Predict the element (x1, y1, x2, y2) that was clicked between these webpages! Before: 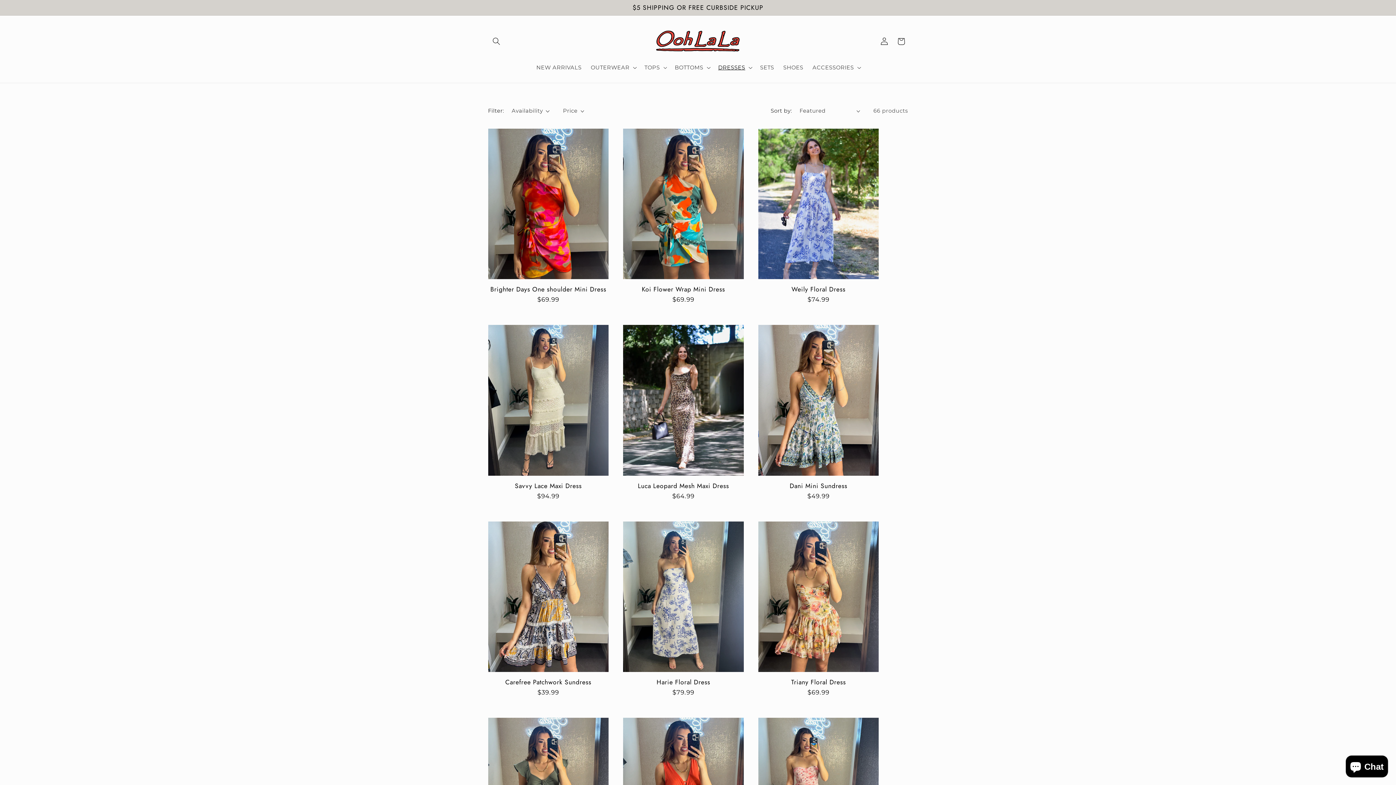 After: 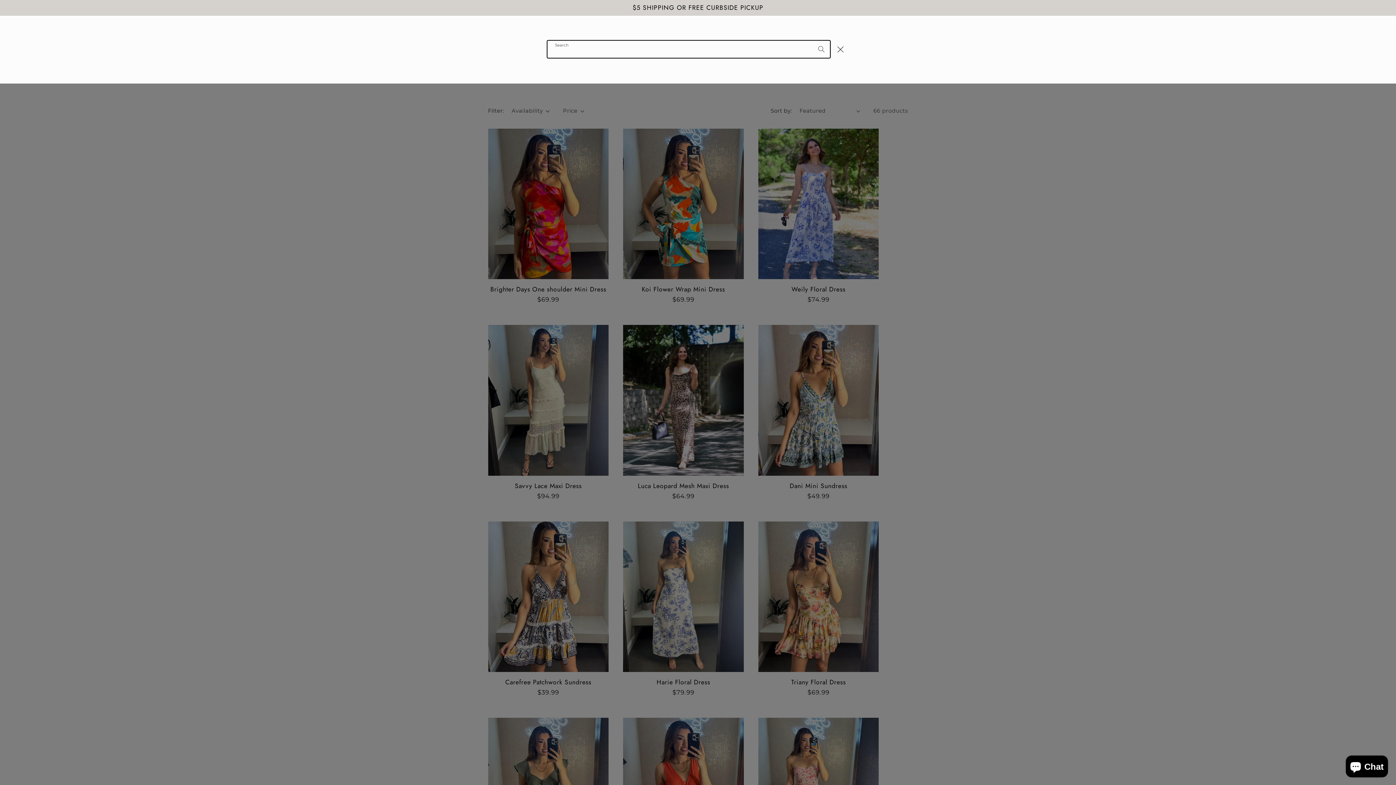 Action: label: Search bbox: (488, 32, 504, 49)